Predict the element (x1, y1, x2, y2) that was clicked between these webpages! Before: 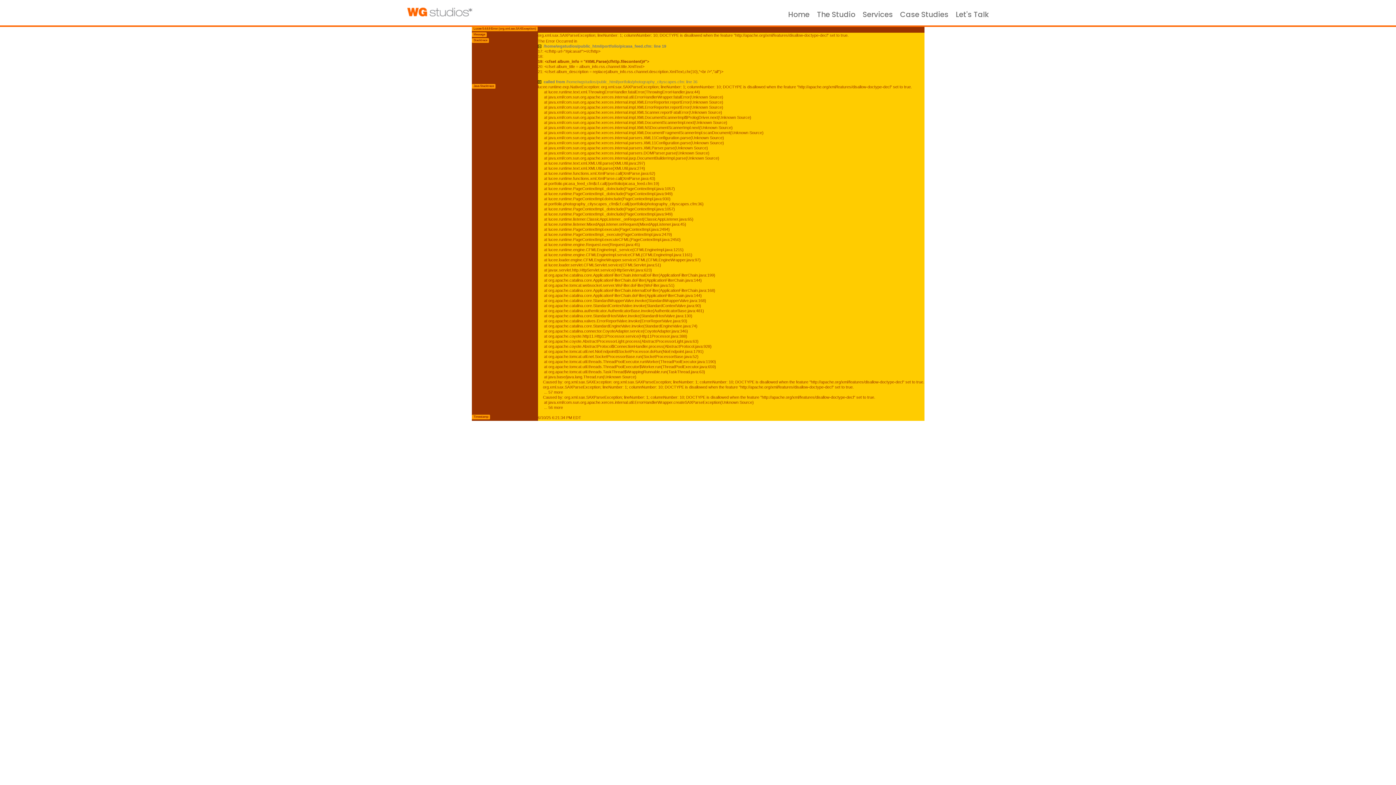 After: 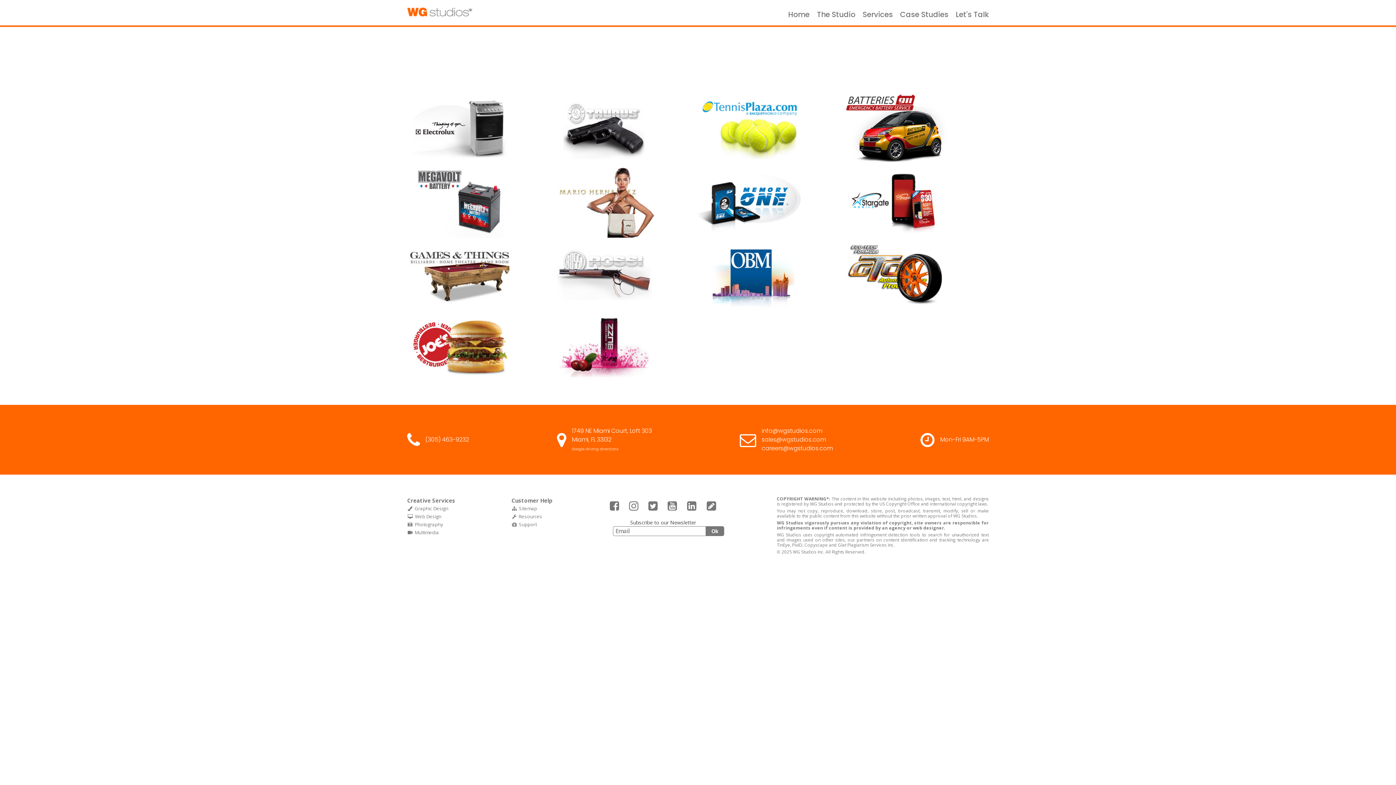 Action: label: Case Studies bbox: (900, 9, 948, 19)